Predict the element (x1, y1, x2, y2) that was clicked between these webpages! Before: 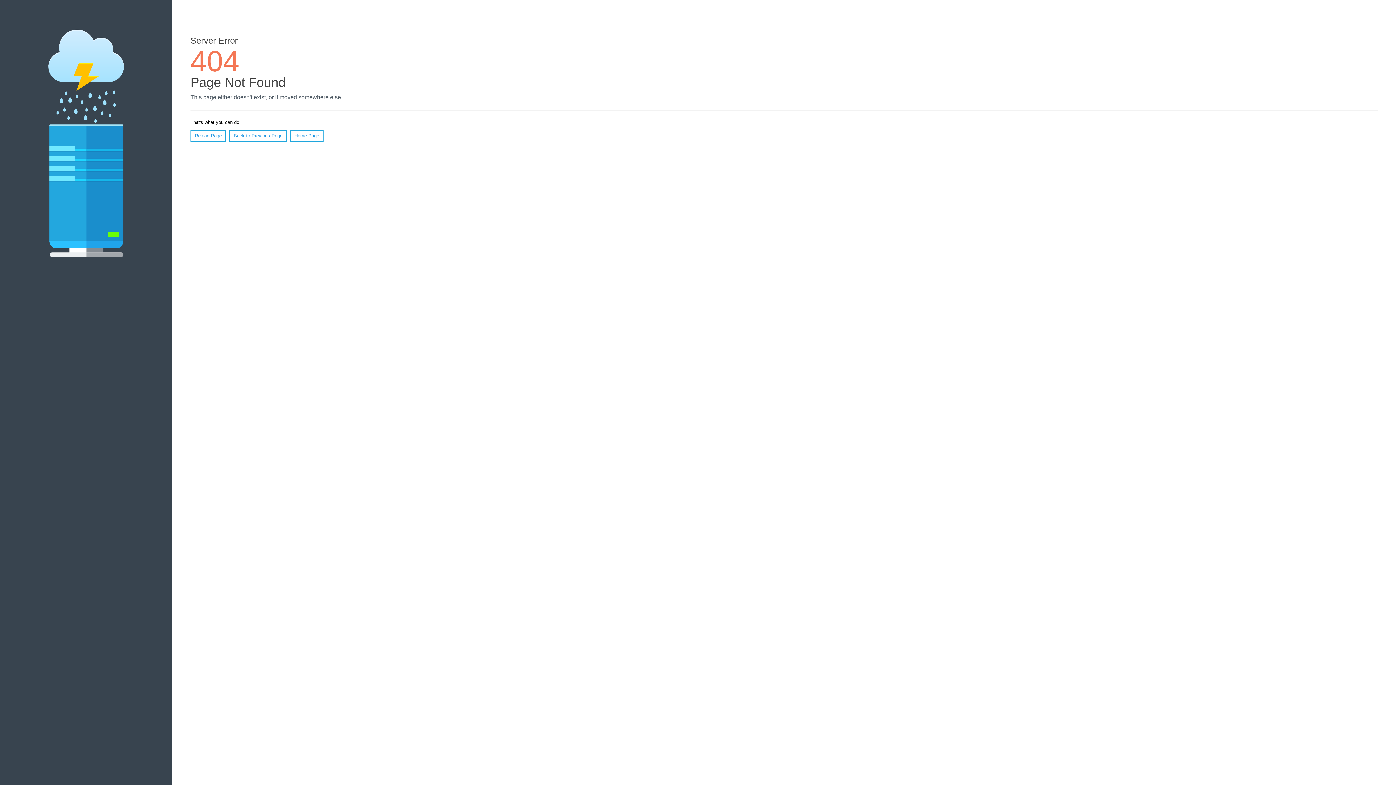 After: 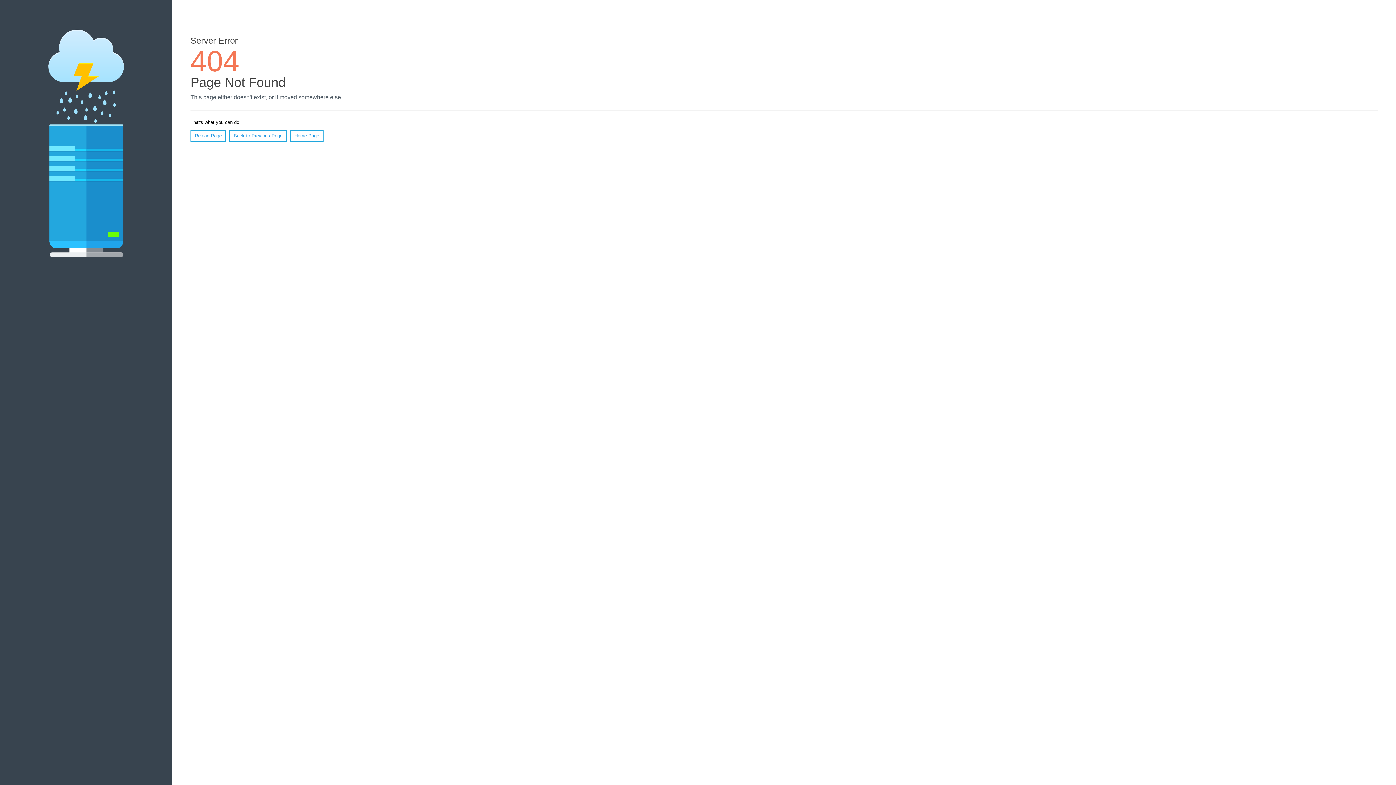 Action: label: Reload Page bbox: (190, 130, 226, 141)